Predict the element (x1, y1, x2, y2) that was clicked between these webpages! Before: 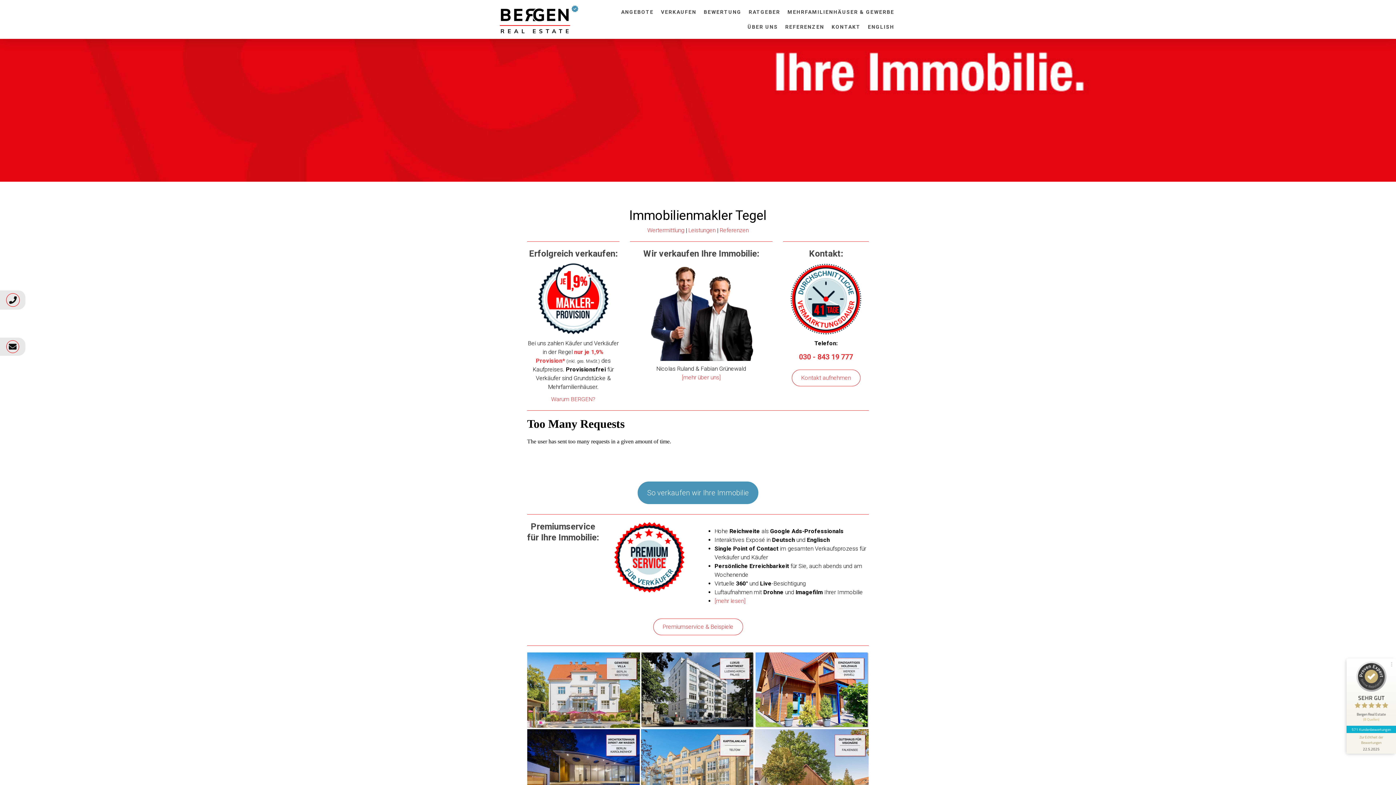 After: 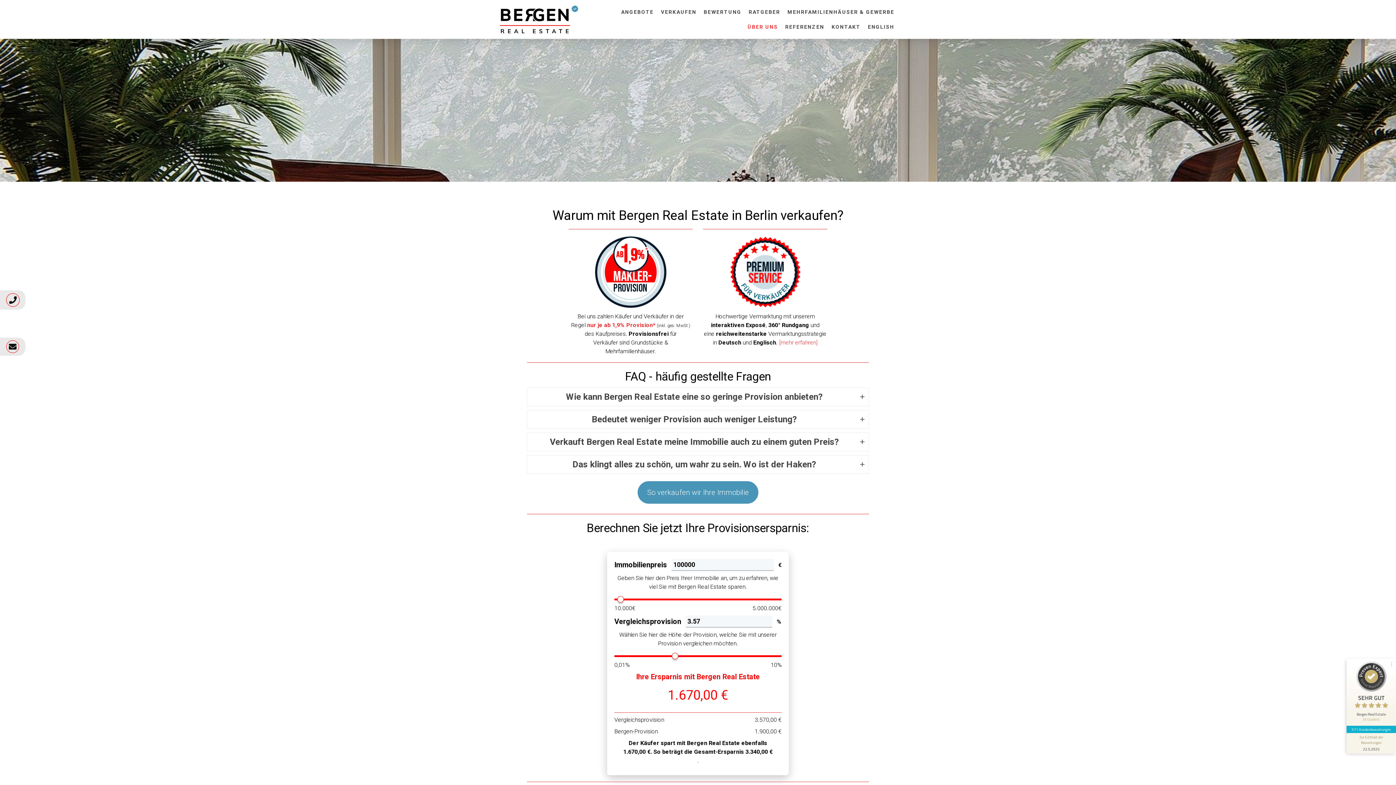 Action: bbox: (537, 263, 609, 270)